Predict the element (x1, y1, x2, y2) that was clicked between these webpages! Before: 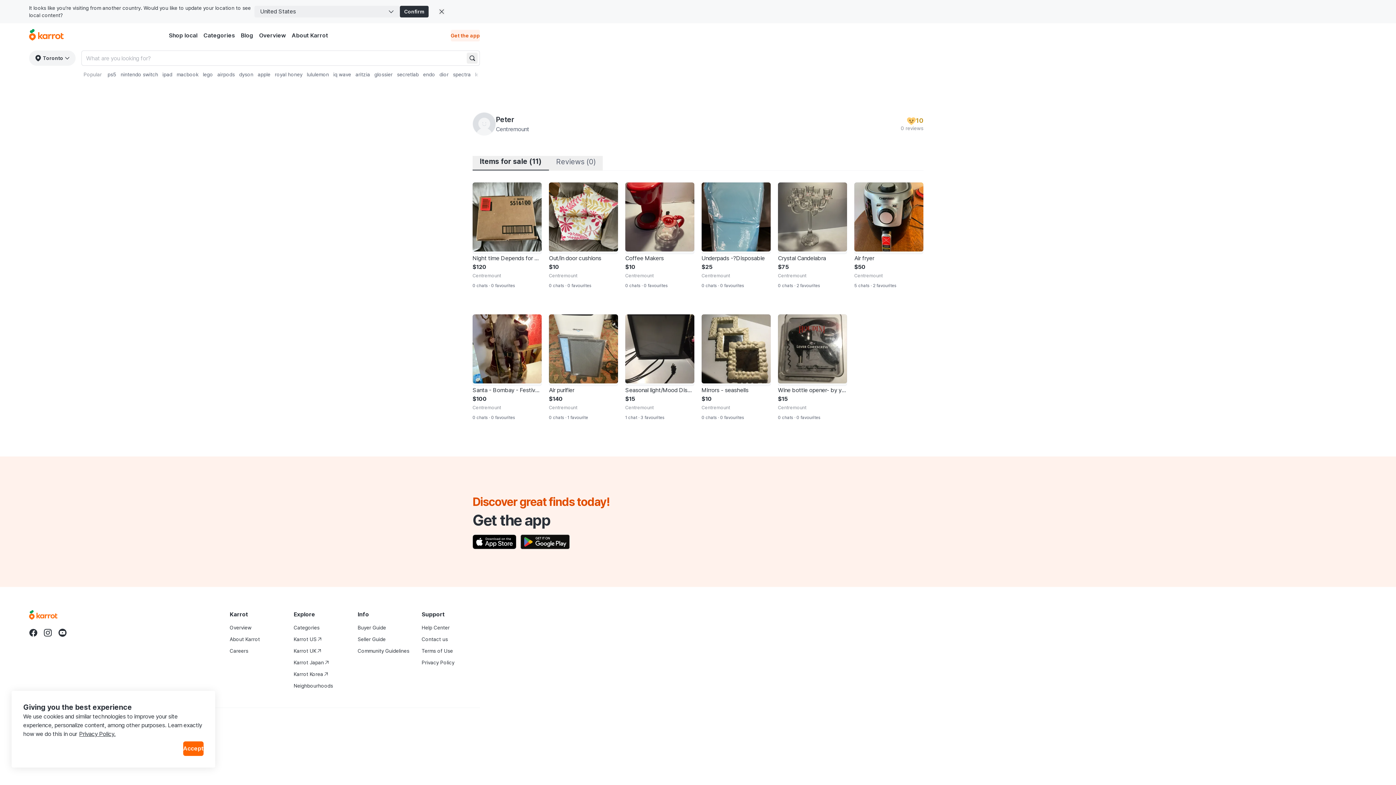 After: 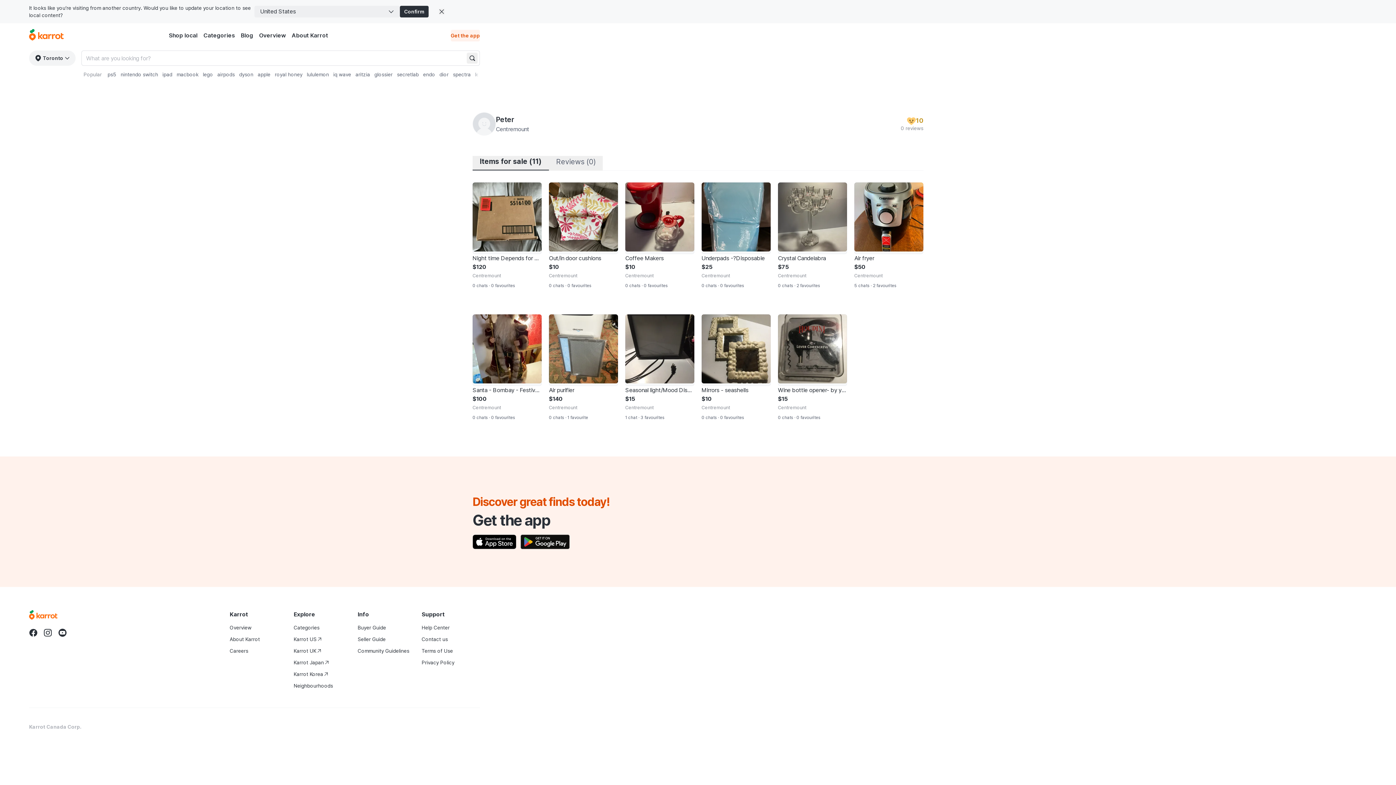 Action: label: Accept bbox: (183, 741, 203, 756)